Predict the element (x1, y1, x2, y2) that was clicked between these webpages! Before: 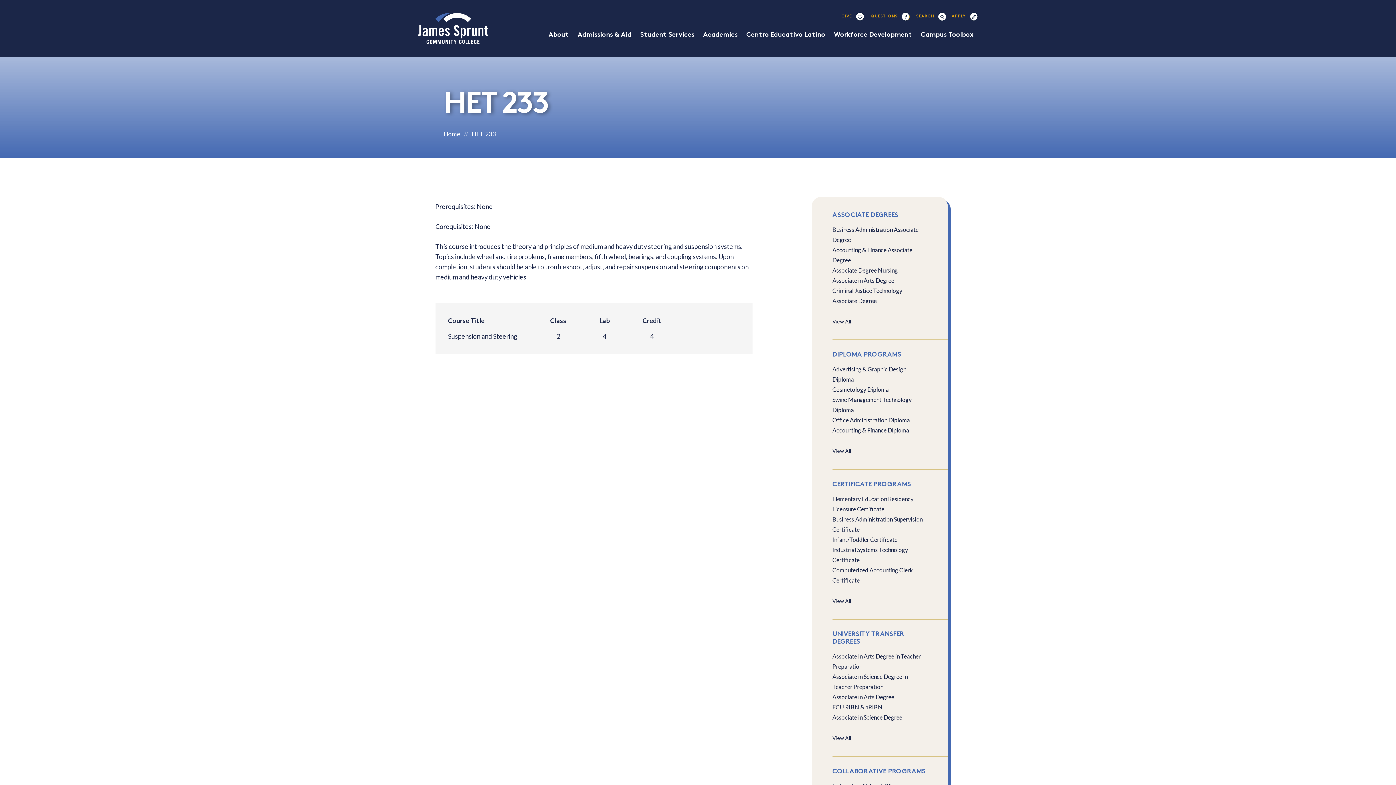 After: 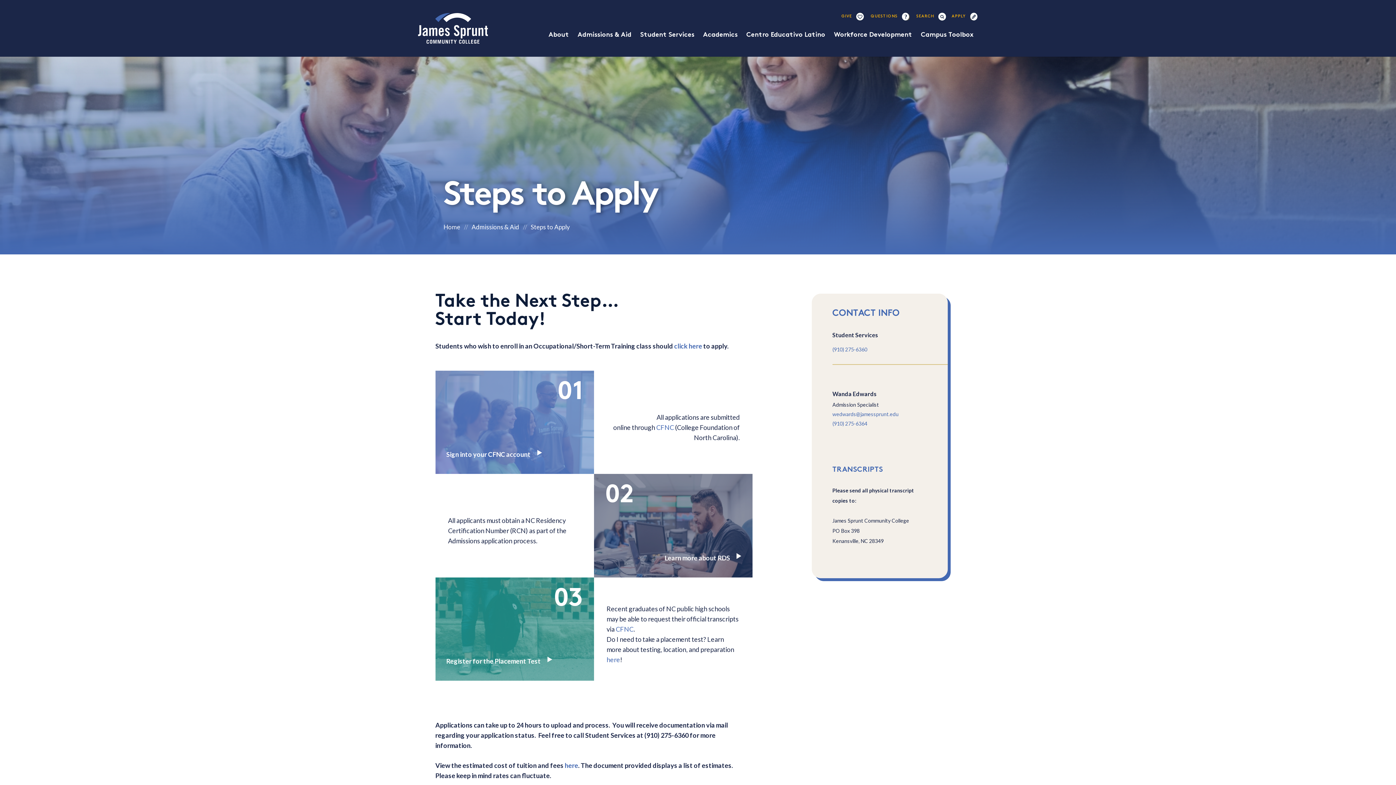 Action: bbox: (573, 26, 636, 44) label: Admissions & Aid